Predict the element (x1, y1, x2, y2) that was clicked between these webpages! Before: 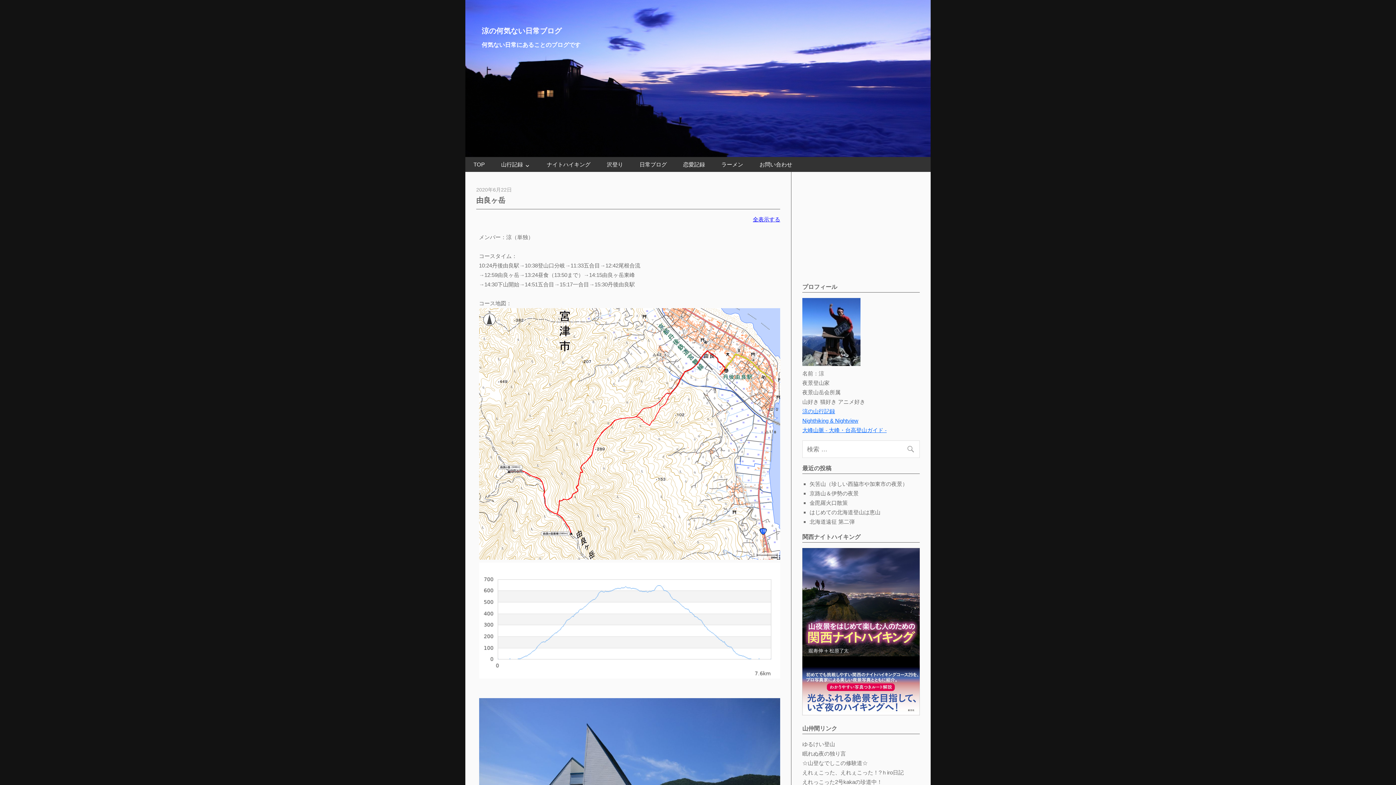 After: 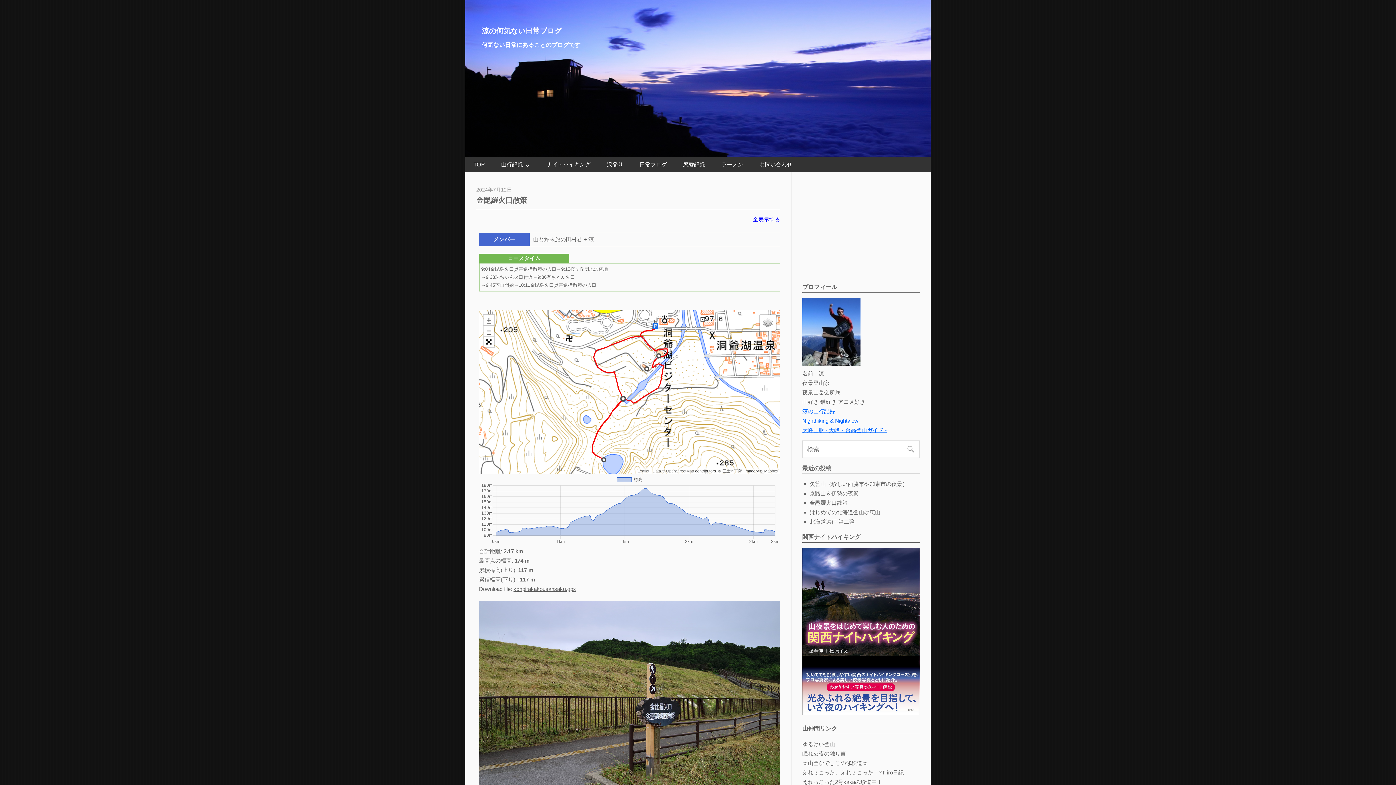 Action: bbox: (809, 500, 848, 506) label: 金毘羅火口散策